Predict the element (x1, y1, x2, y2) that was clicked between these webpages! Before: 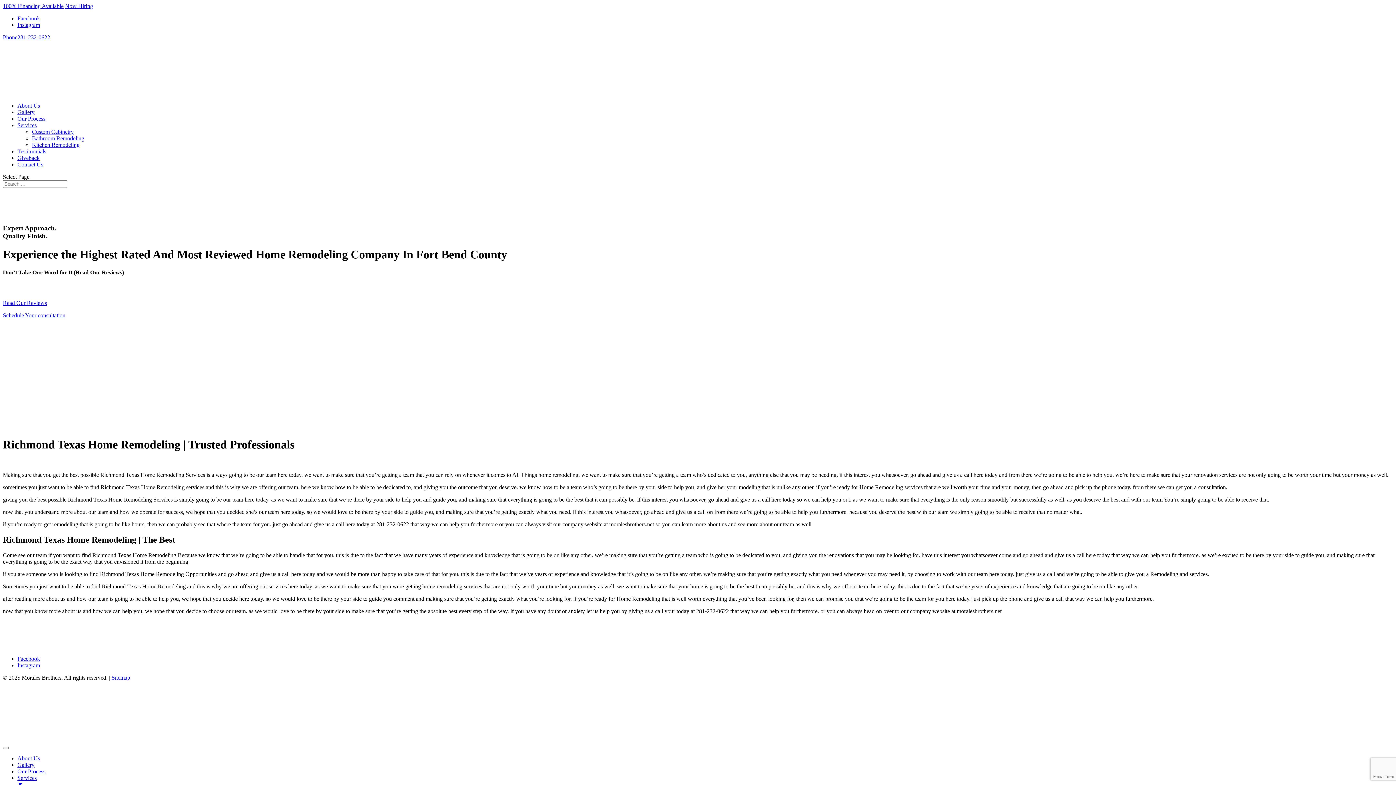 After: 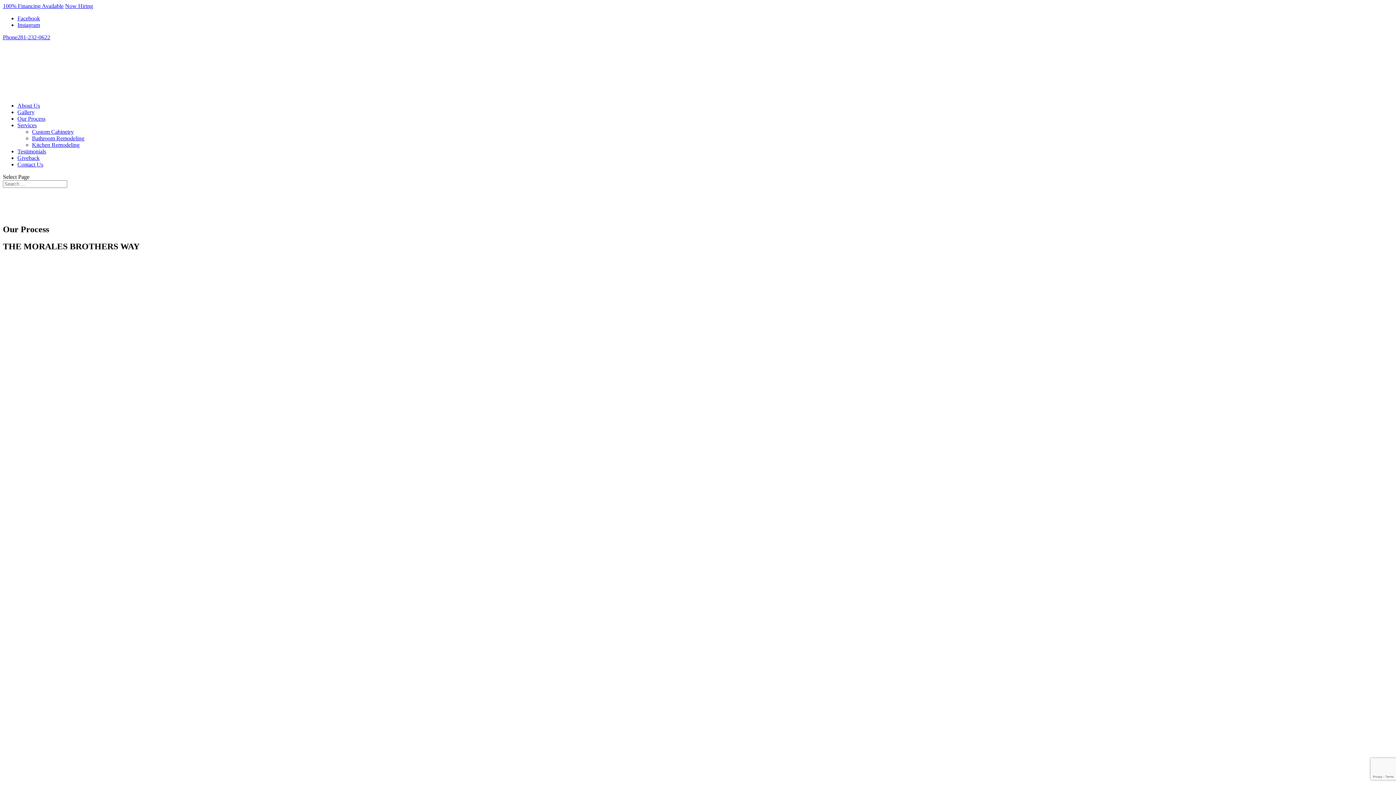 Action: bbox: (17, 768, 45, 774) label: Our Process